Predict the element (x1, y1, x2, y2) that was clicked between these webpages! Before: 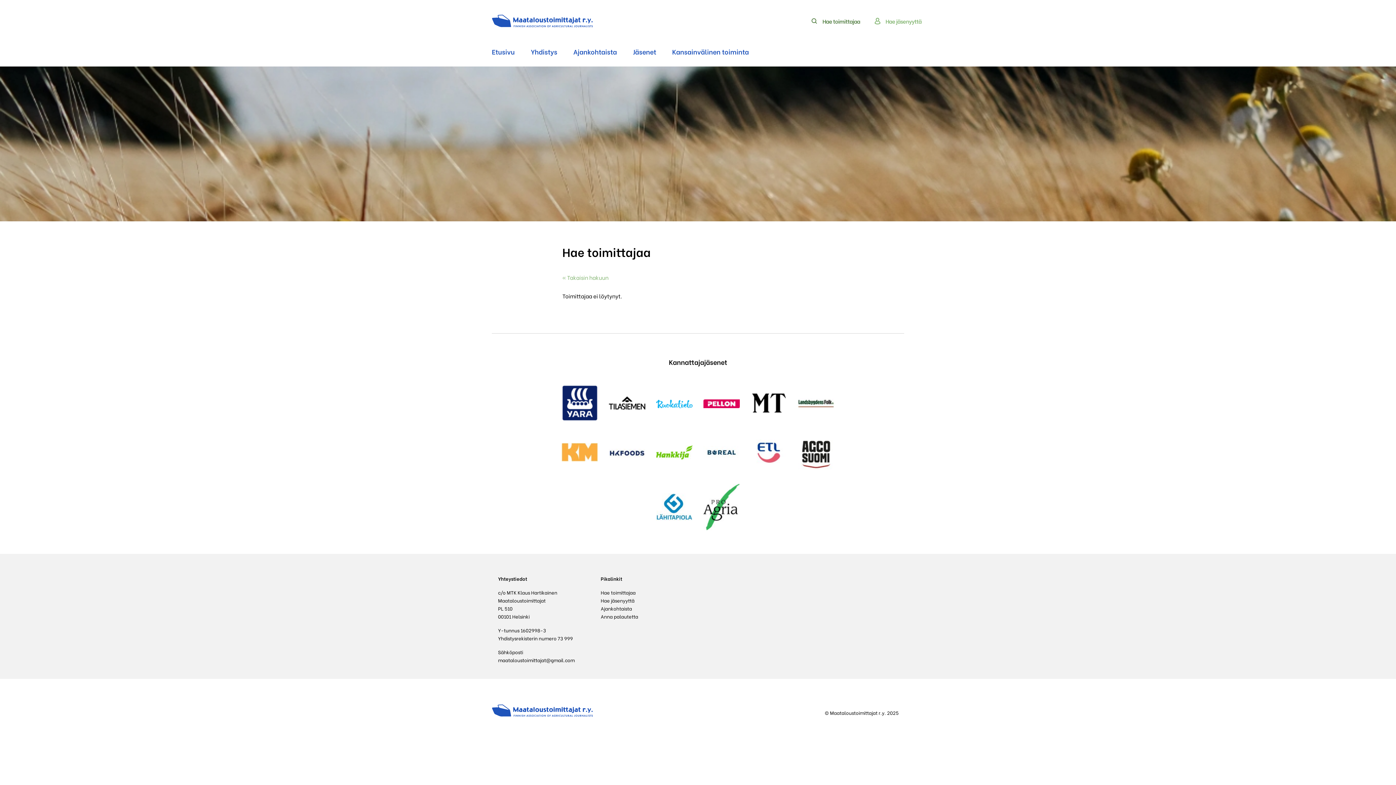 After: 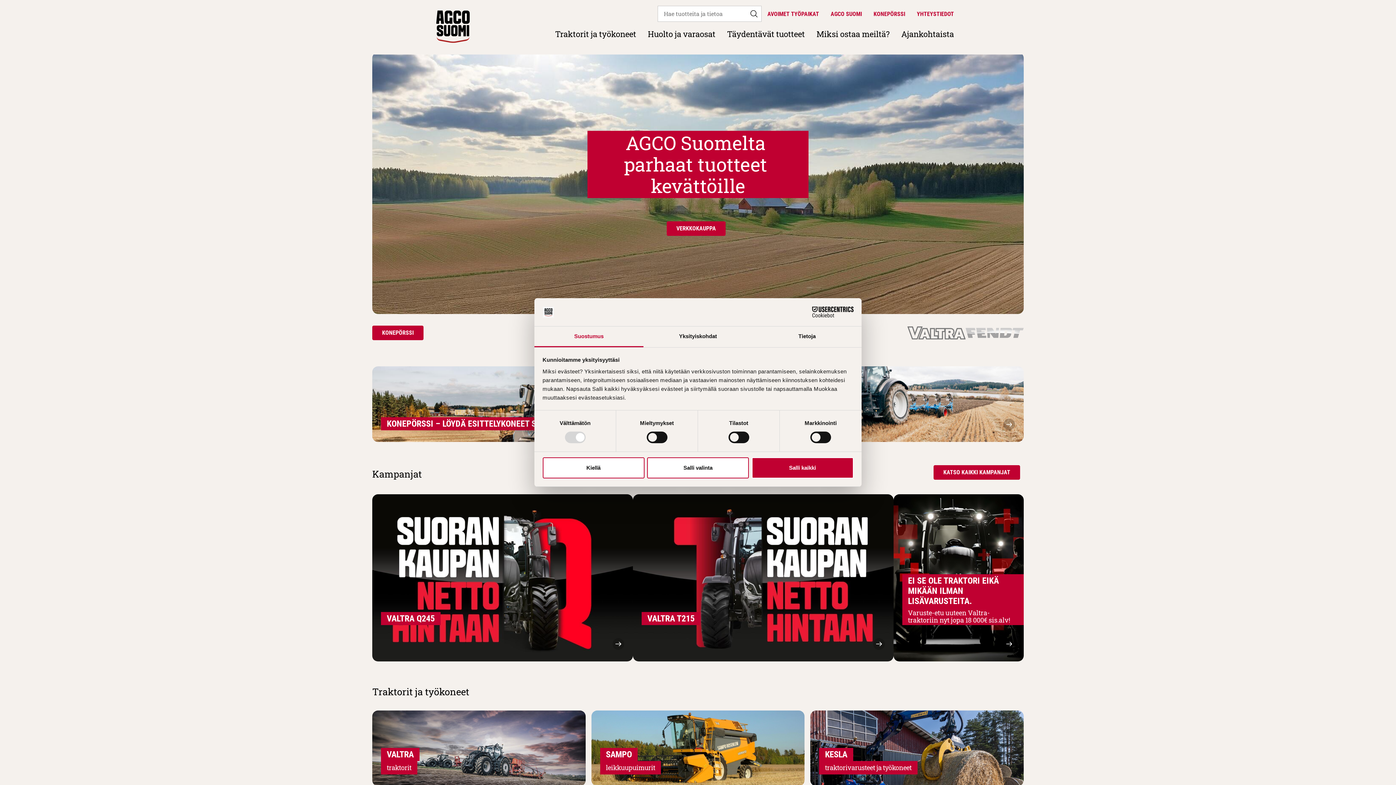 Action: bbox: (798, 447, 834, 455)